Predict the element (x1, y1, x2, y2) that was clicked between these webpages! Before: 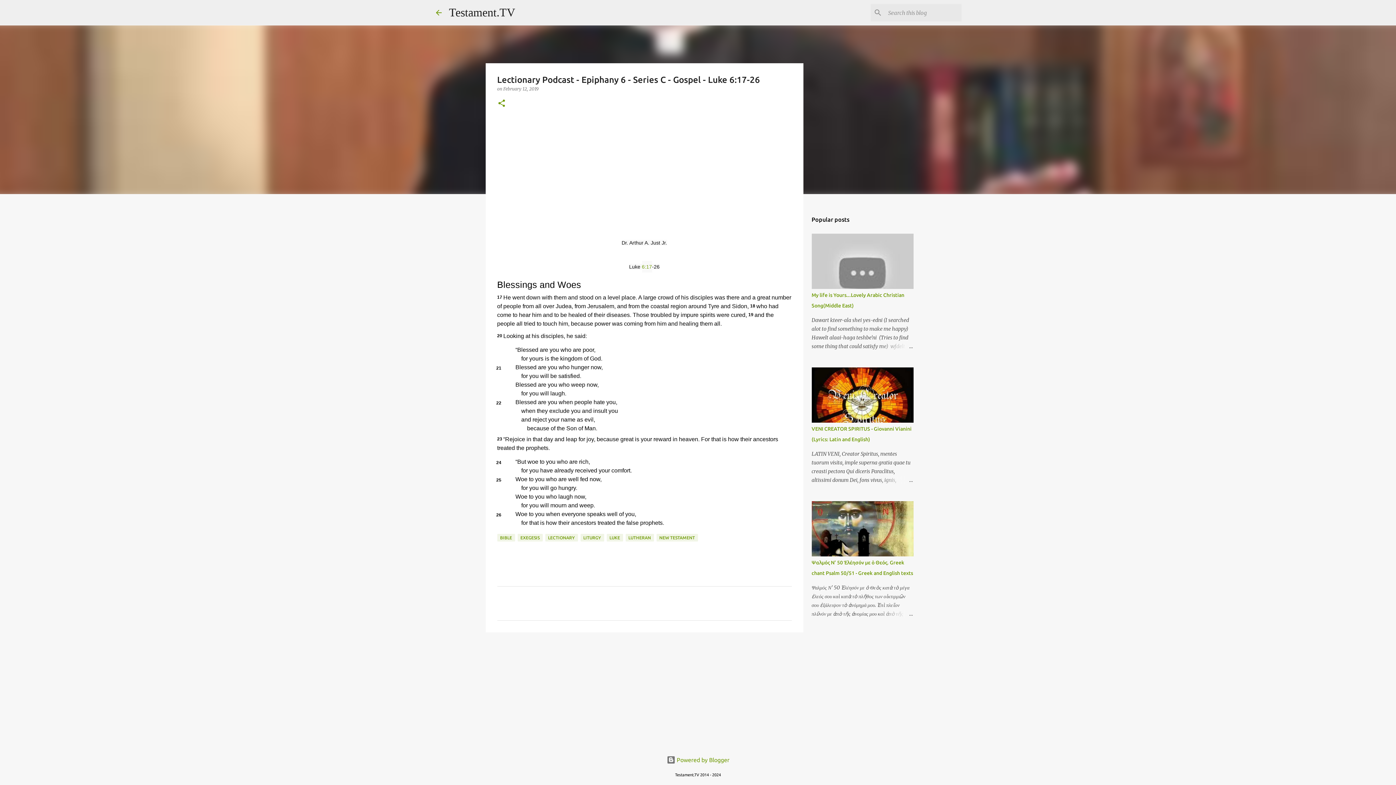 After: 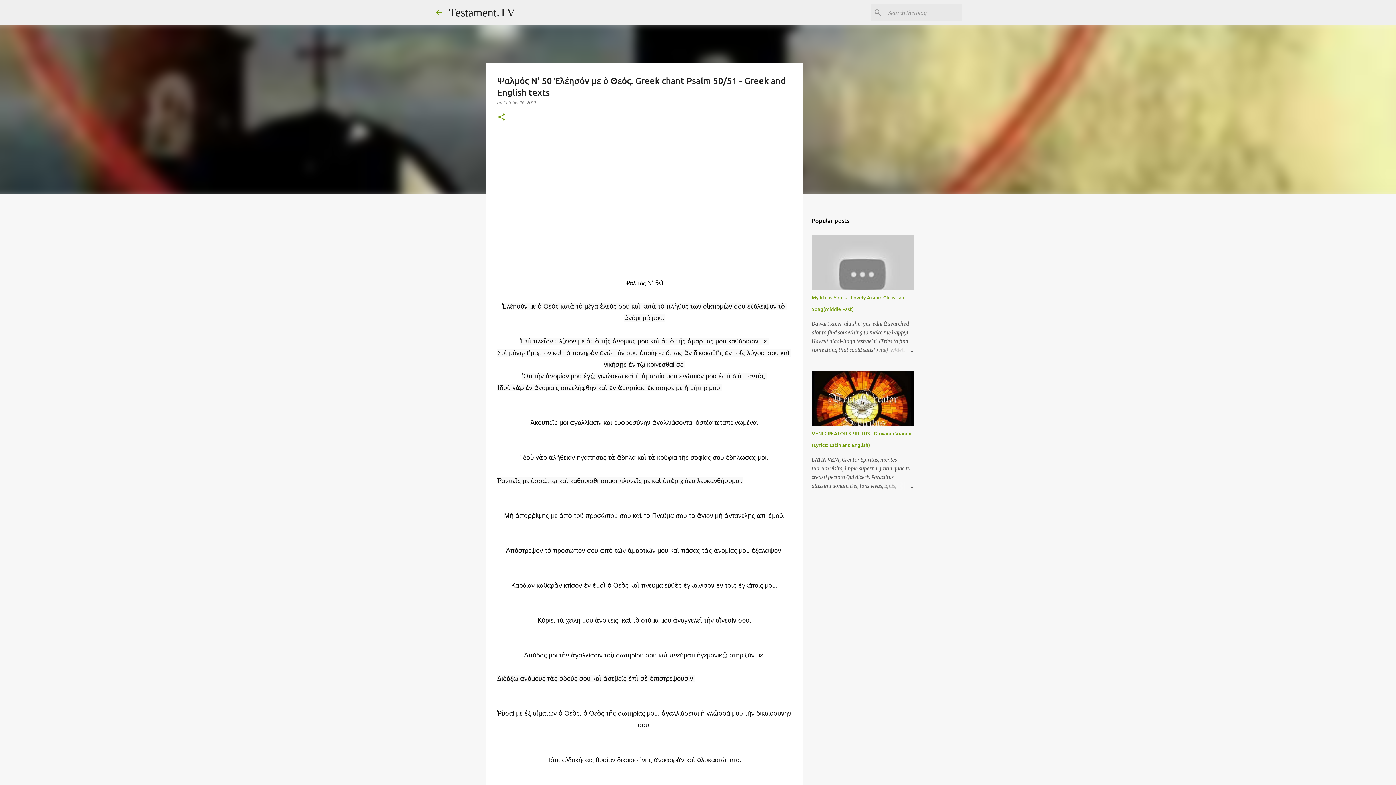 Action: bbox: (878, 609, 913, 618)